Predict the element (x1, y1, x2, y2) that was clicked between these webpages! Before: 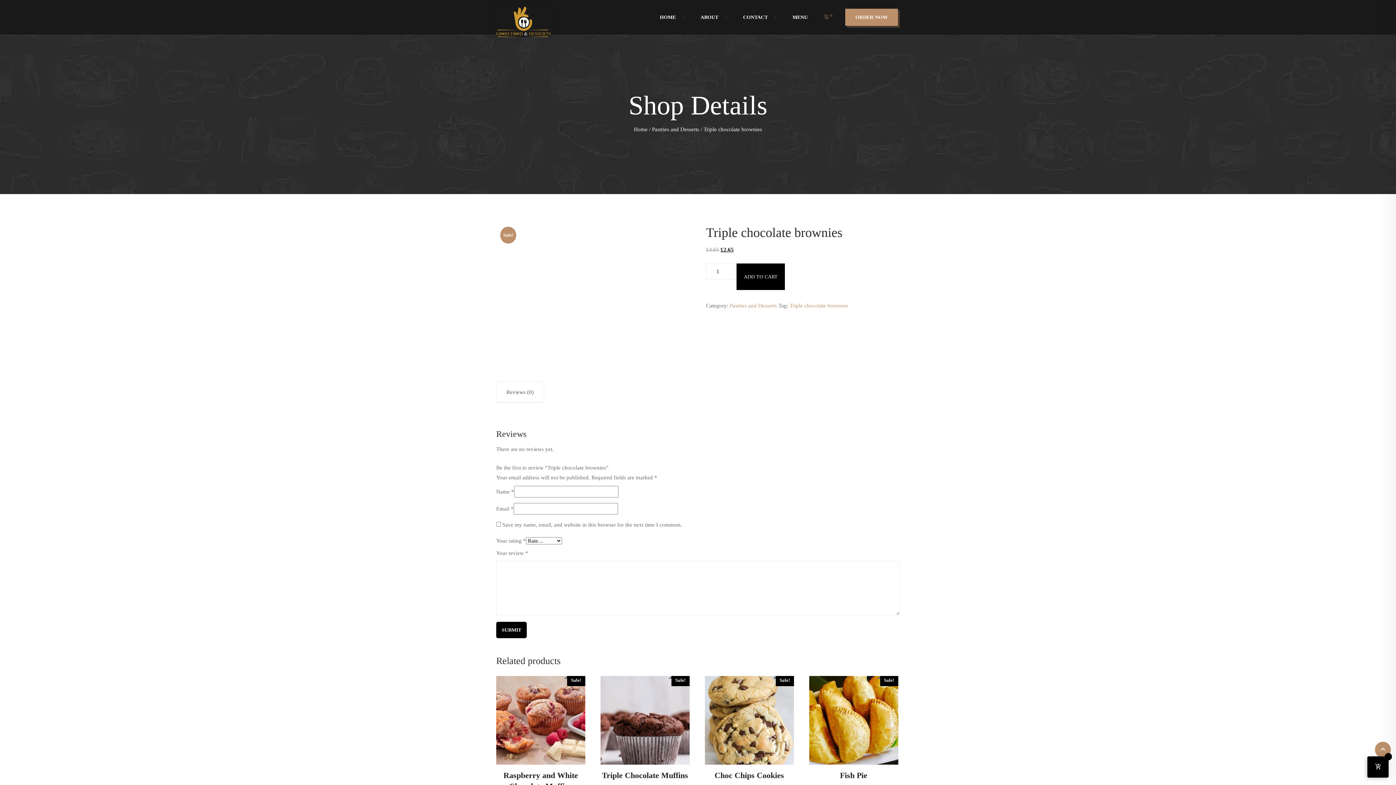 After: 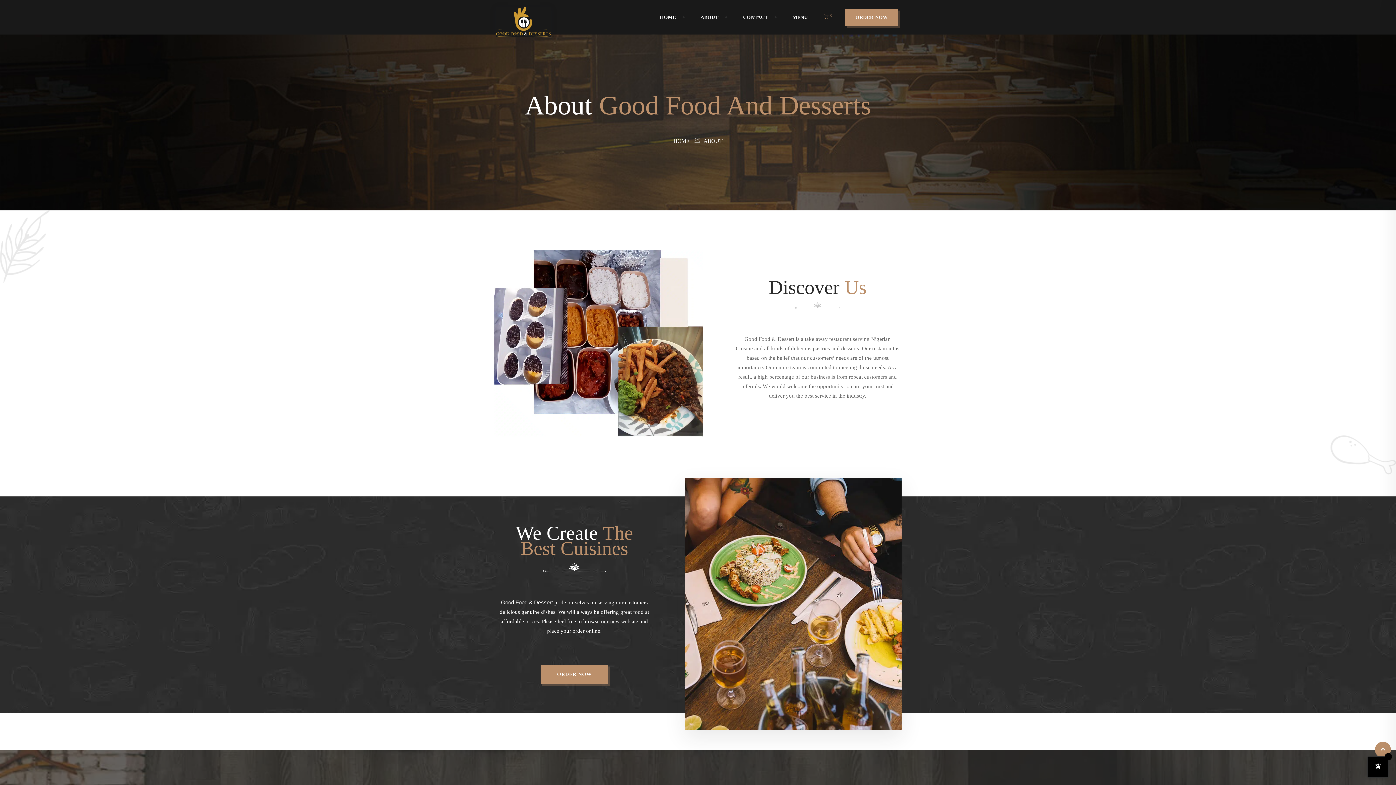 Action: bbox: (700, 0, 718, 34) label: ABOUT